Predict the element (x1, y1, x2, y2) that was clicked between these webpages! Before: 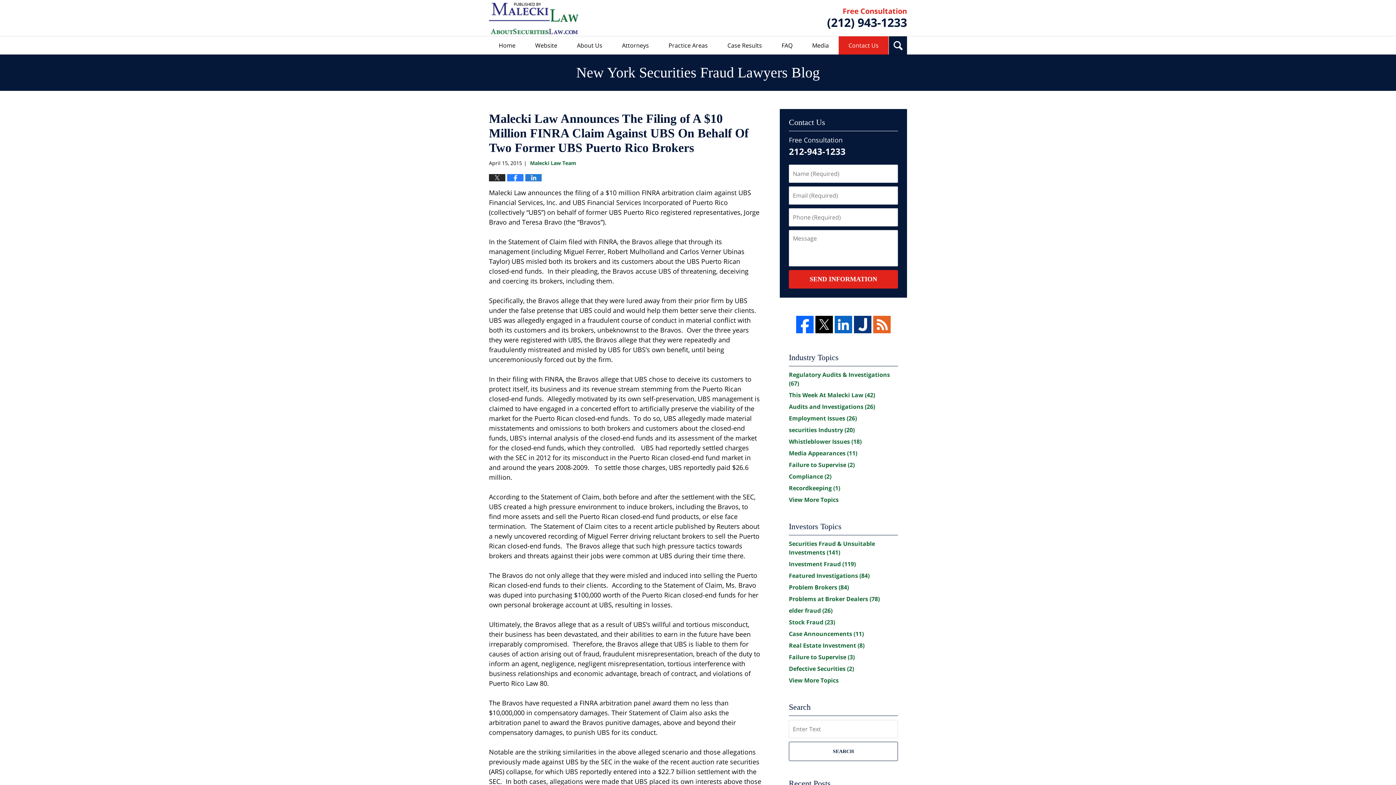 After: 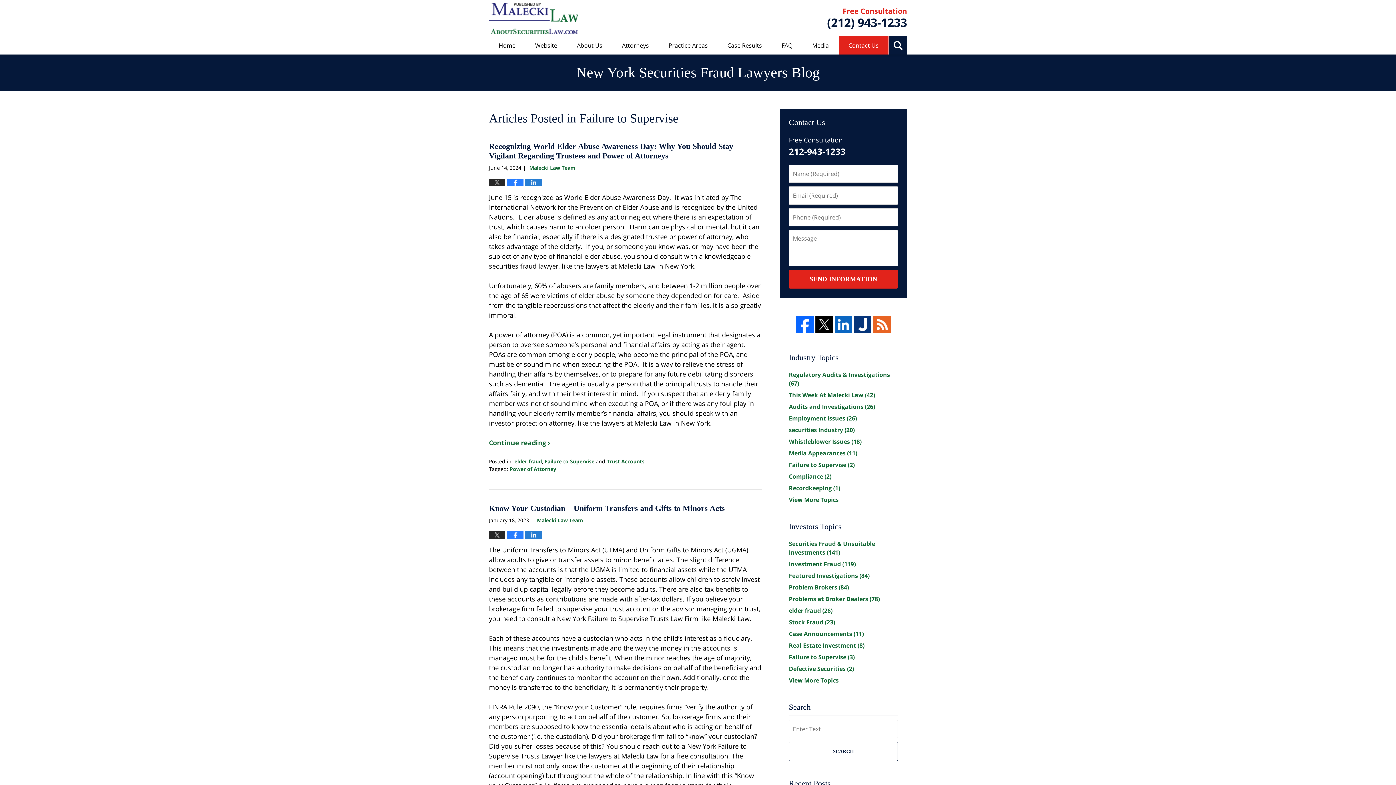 Action: bbox: (789, 653, 854, 661) label: Failure to Supervise (3)